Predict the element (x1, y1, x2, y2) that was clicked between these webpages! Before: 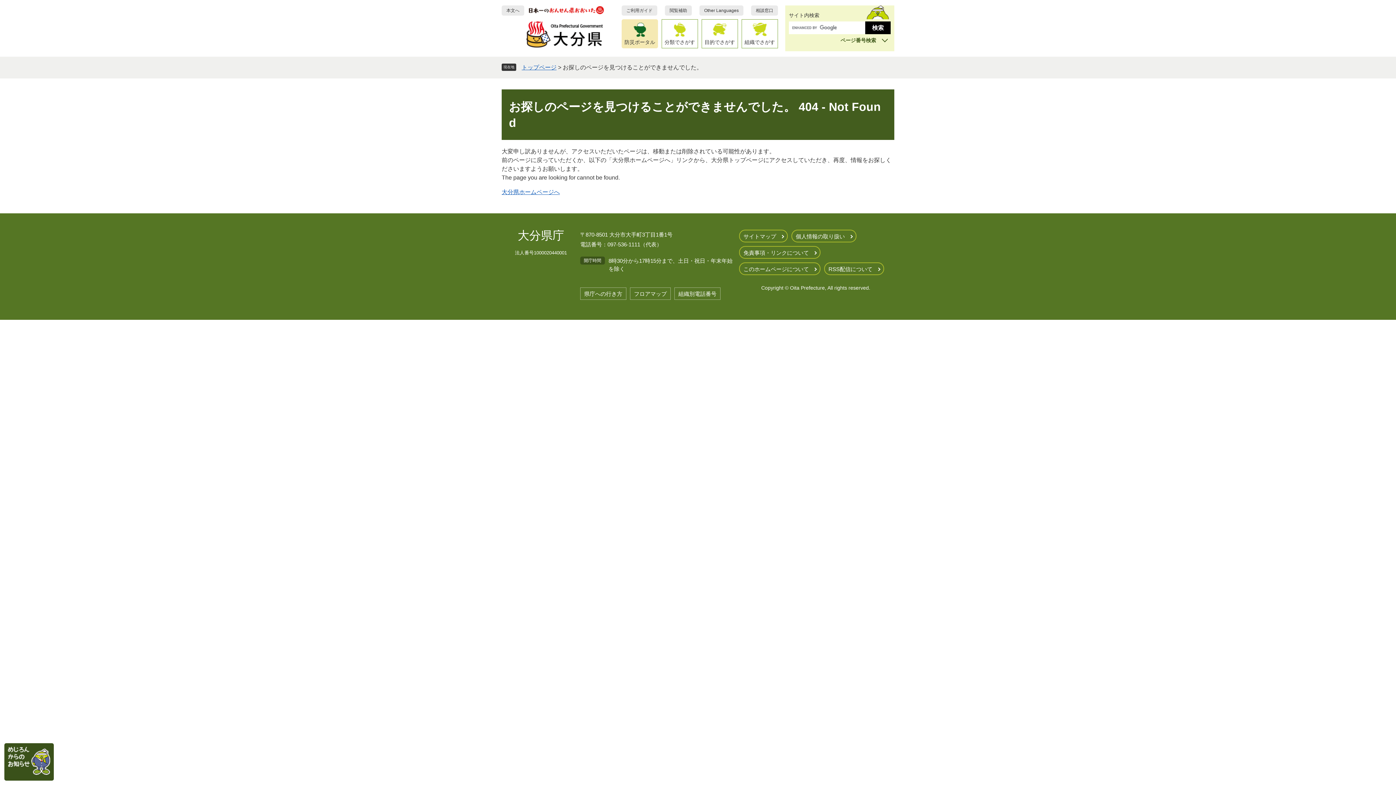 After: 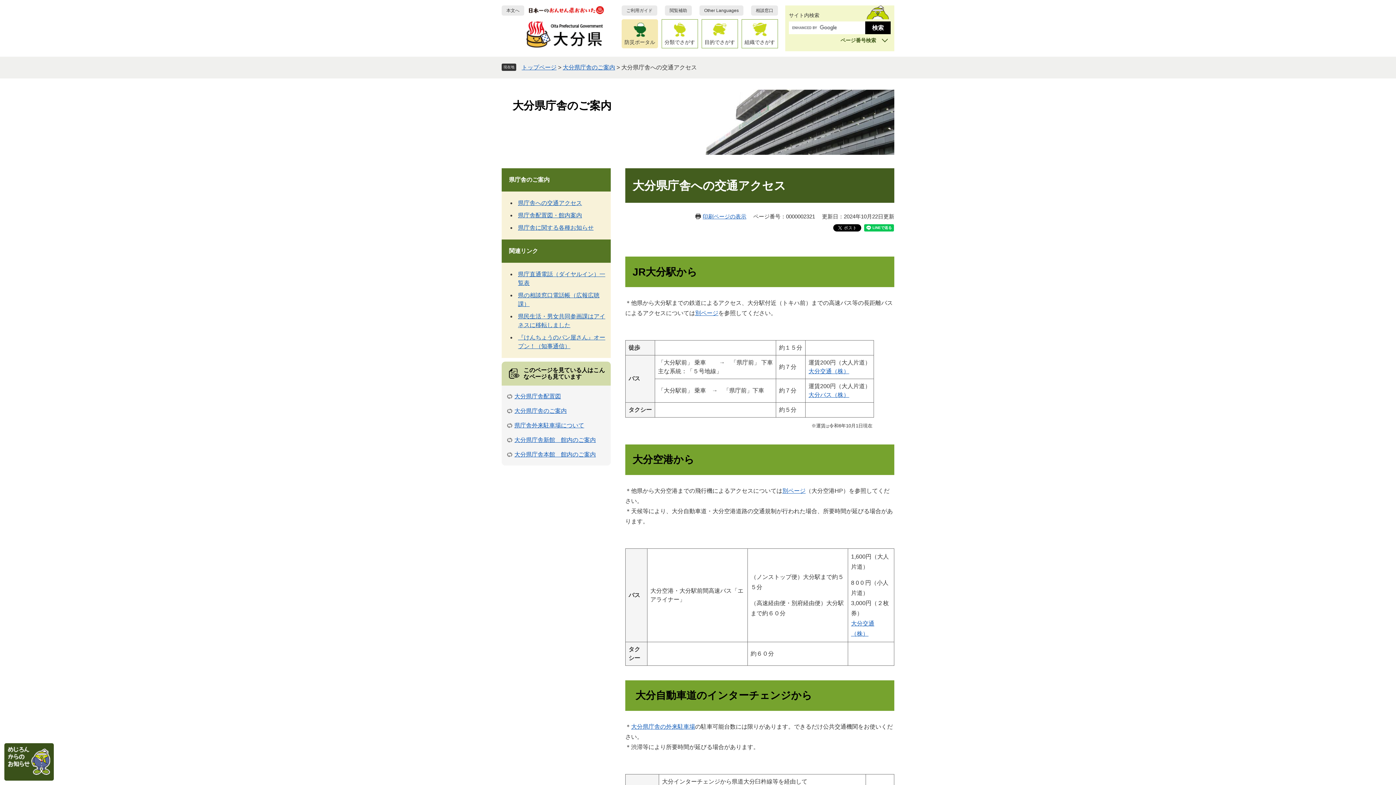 Action: bbox: (580, 287, 626, 300) label: 県庁への行き方